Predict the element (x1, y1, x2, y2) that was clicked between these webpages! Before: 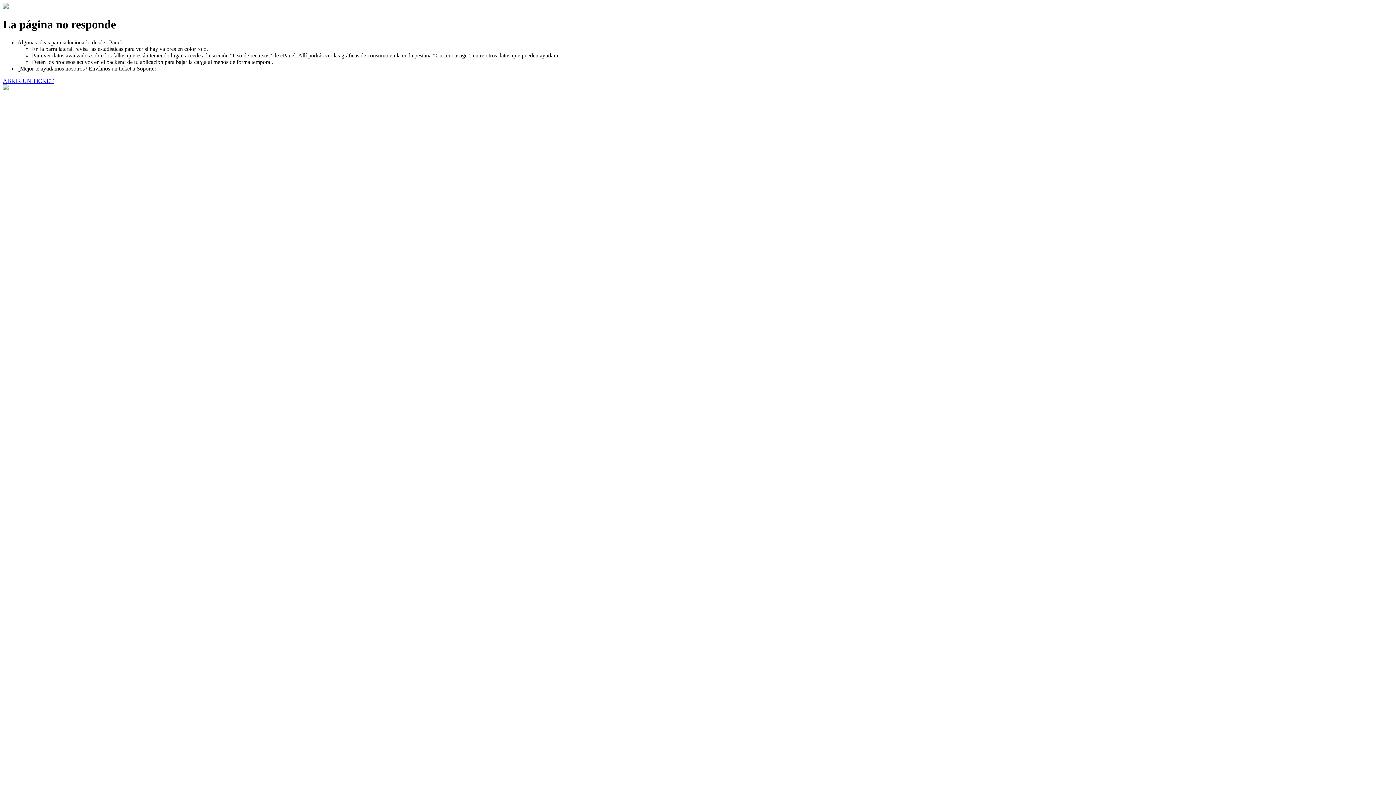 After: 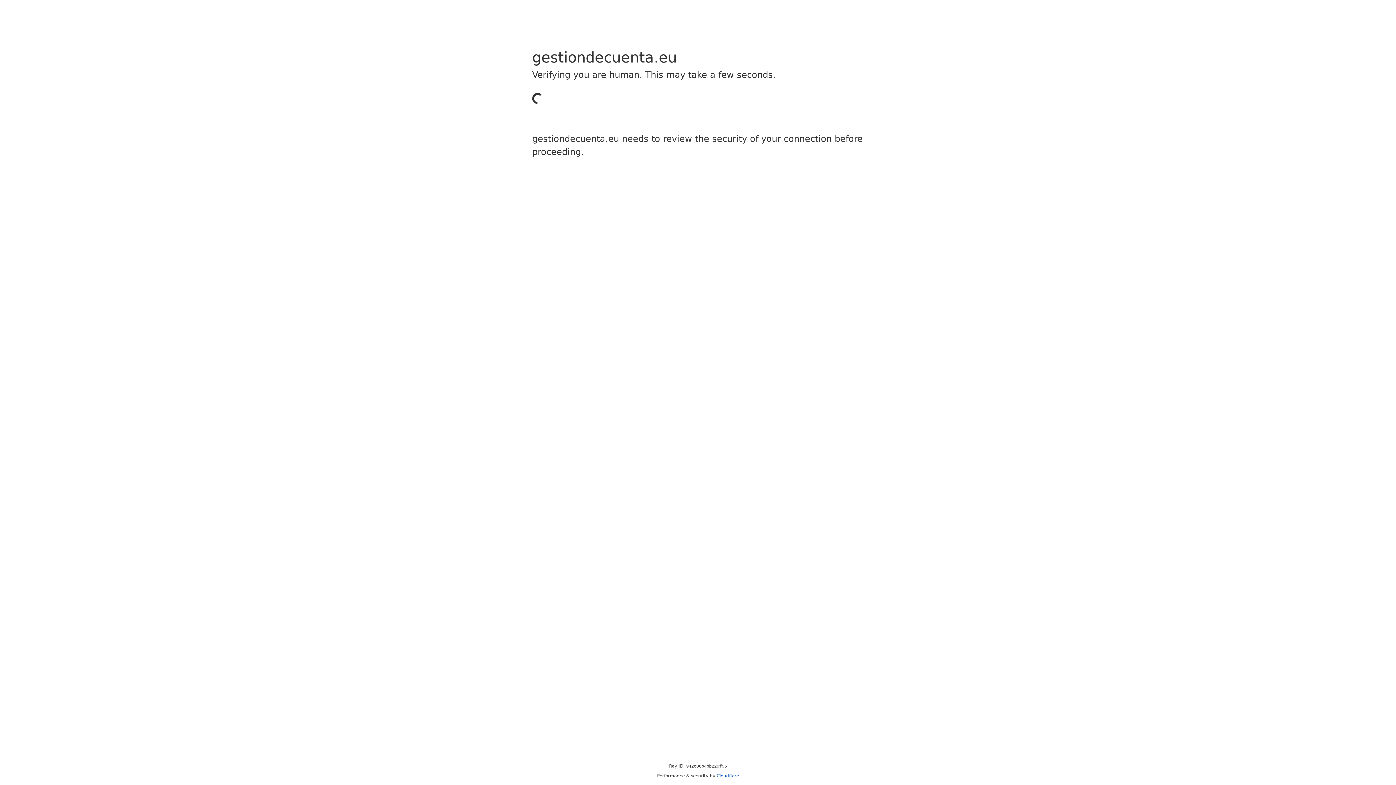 Action: label: ABRIR UN TICKET bbox: (2, 77, 53, 83)